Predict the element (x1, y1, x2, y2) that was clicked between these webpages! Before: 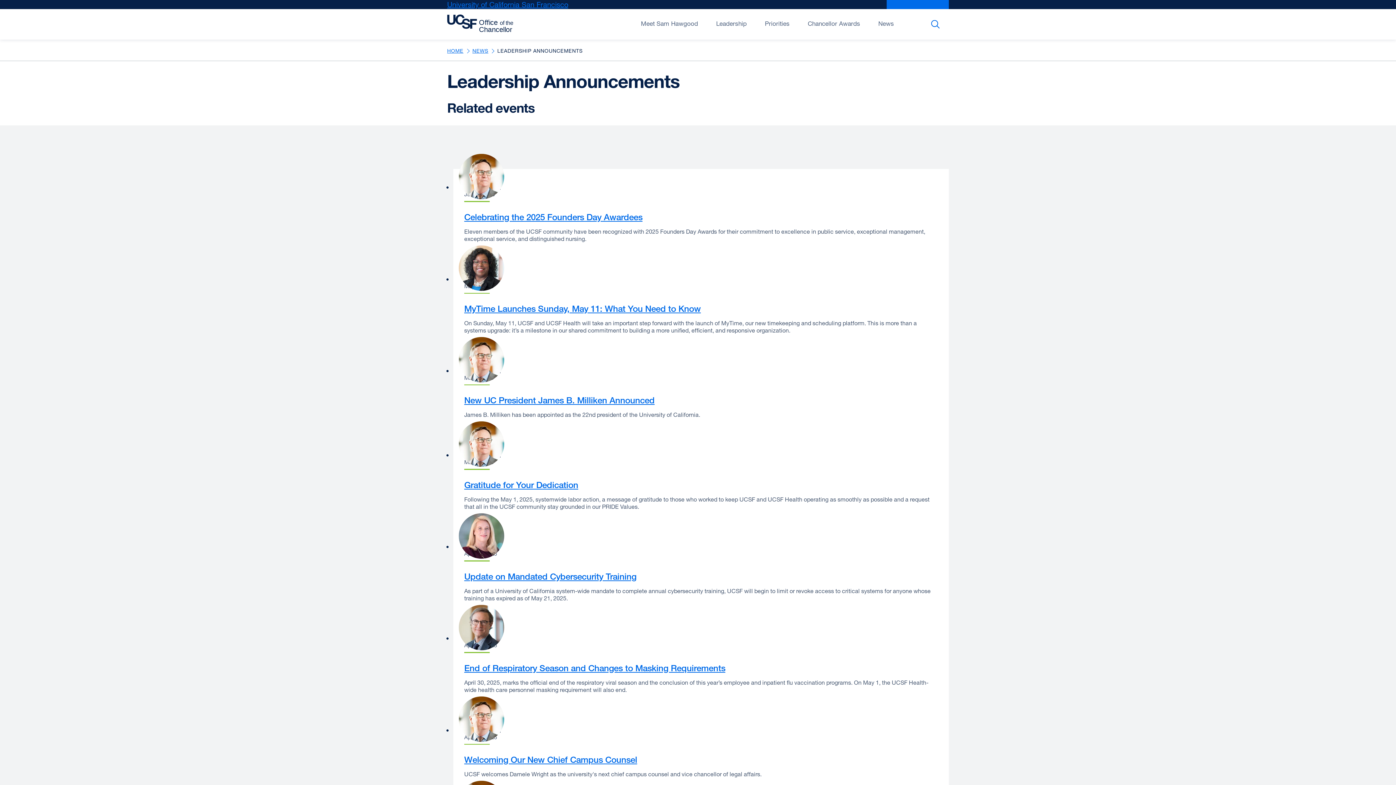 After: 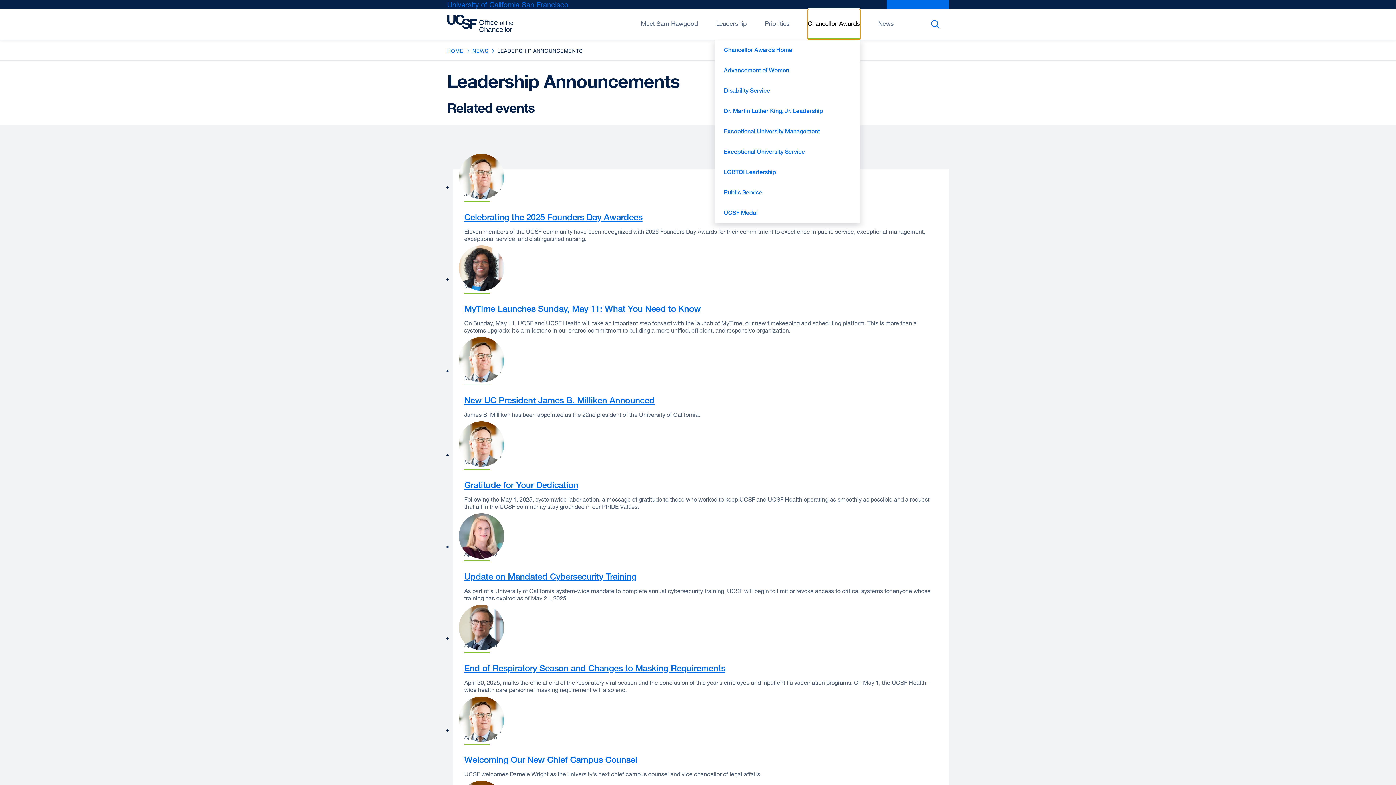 Action: bbox: (808, 9, 860, 39) label: Open/Close Chancellor Awards submenu